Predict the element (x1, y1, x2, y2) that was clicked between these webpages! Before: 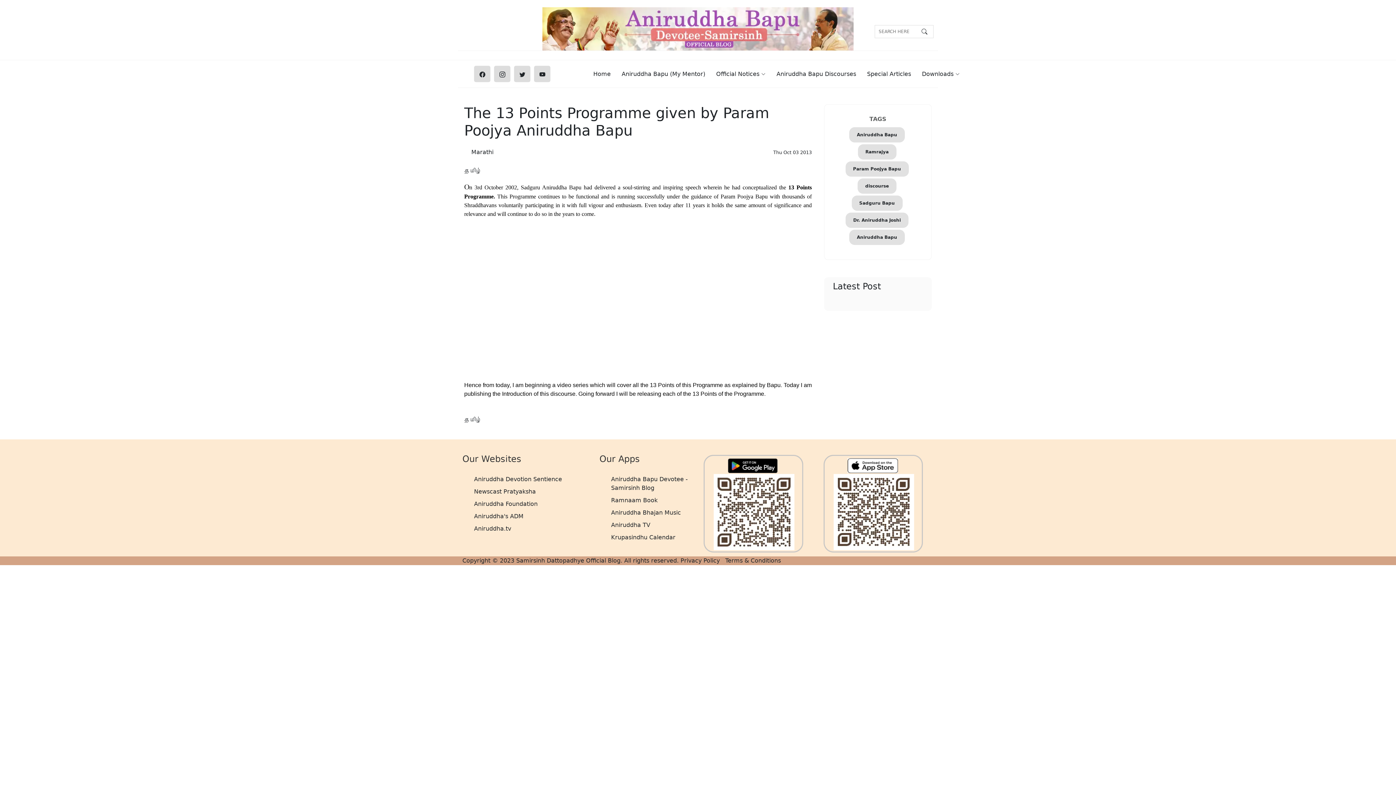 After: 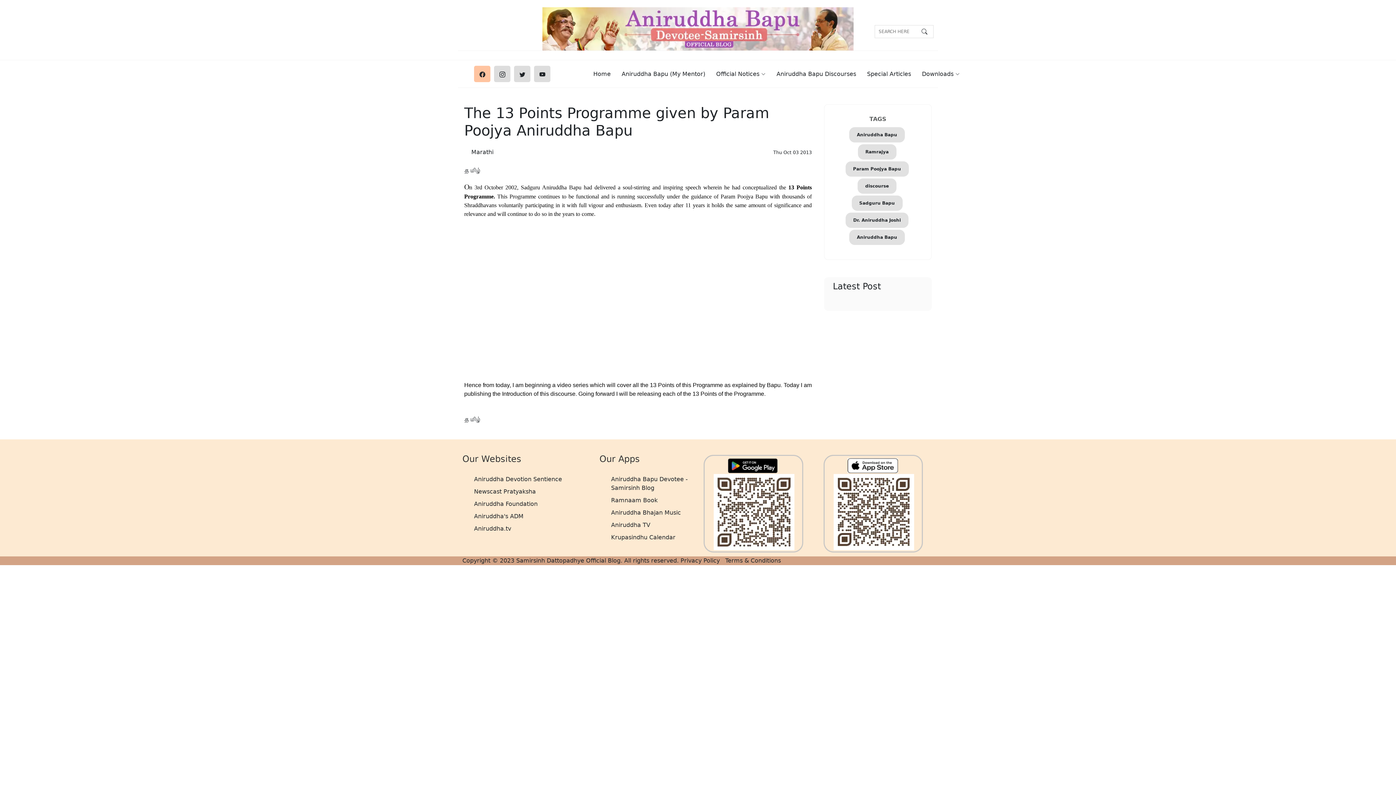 Action: bbox: (474, 65, 490, 82)